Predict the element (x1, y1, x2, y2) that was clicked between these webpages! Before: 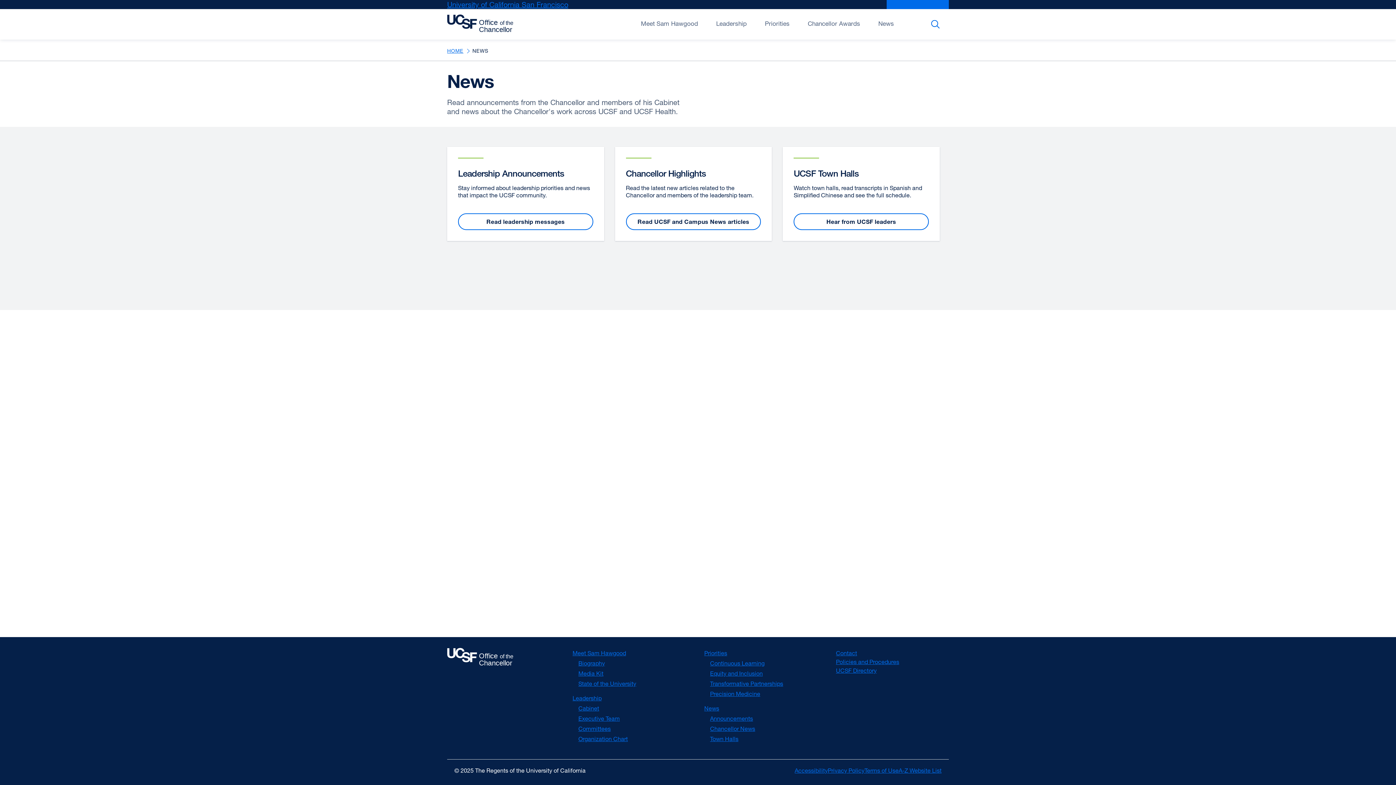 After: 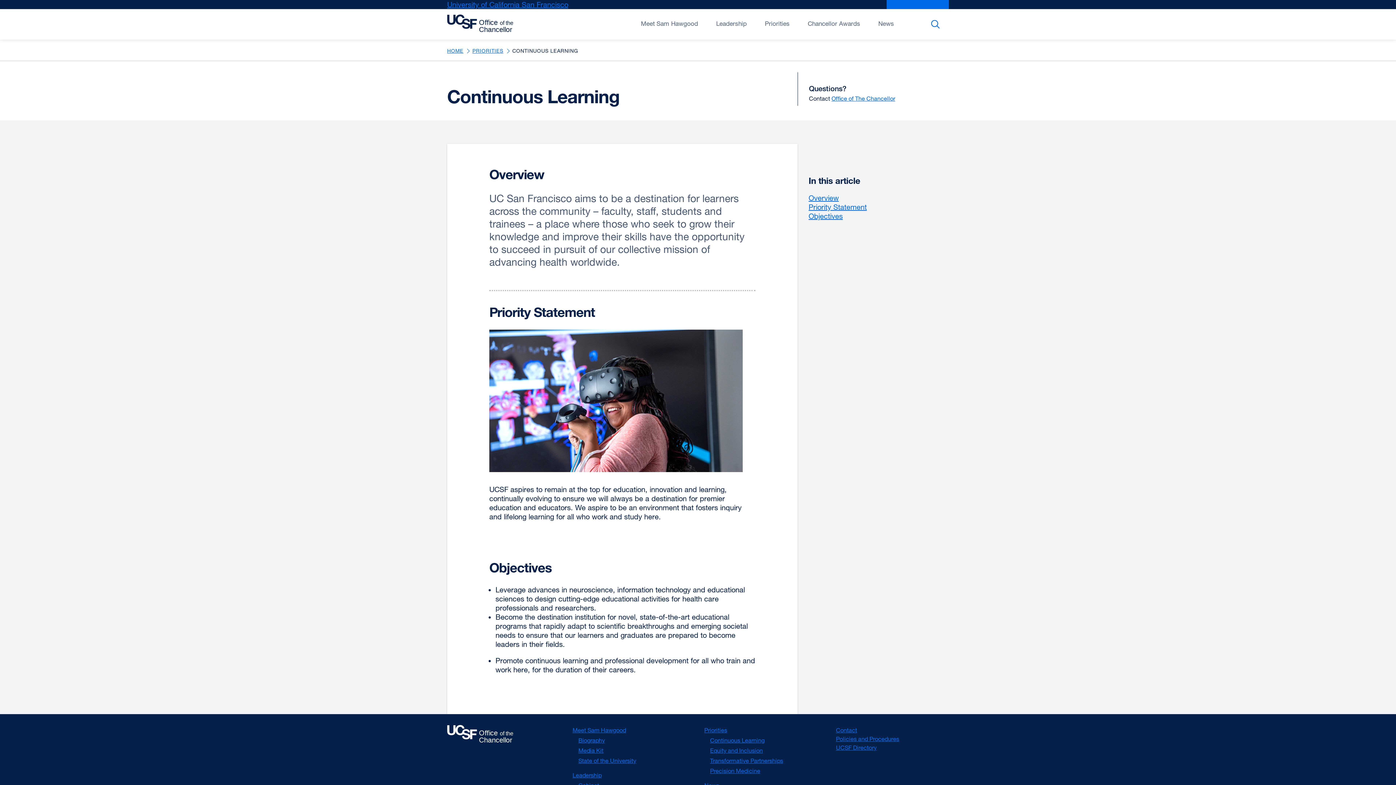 Action: bbox: (710, 660, 764, 667) label: Continuous Learning